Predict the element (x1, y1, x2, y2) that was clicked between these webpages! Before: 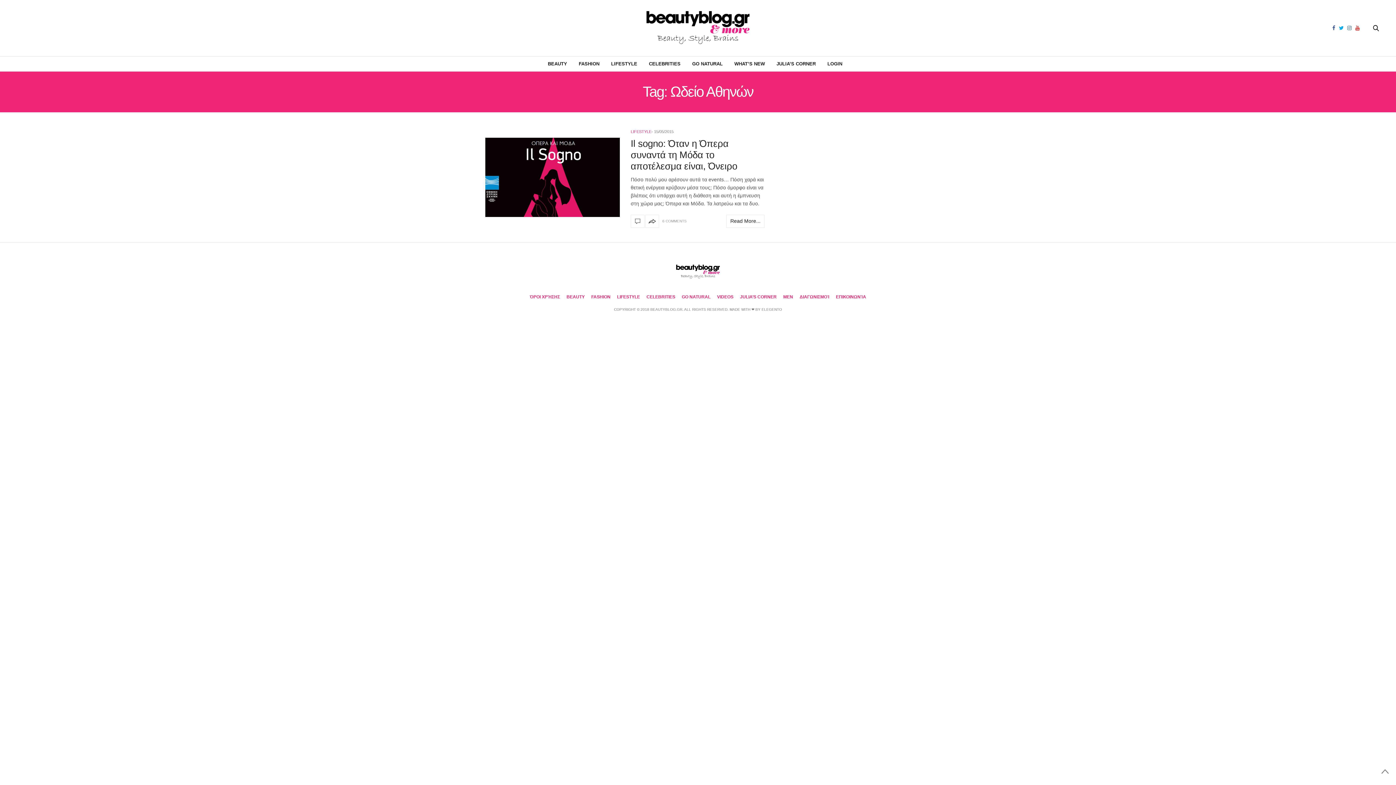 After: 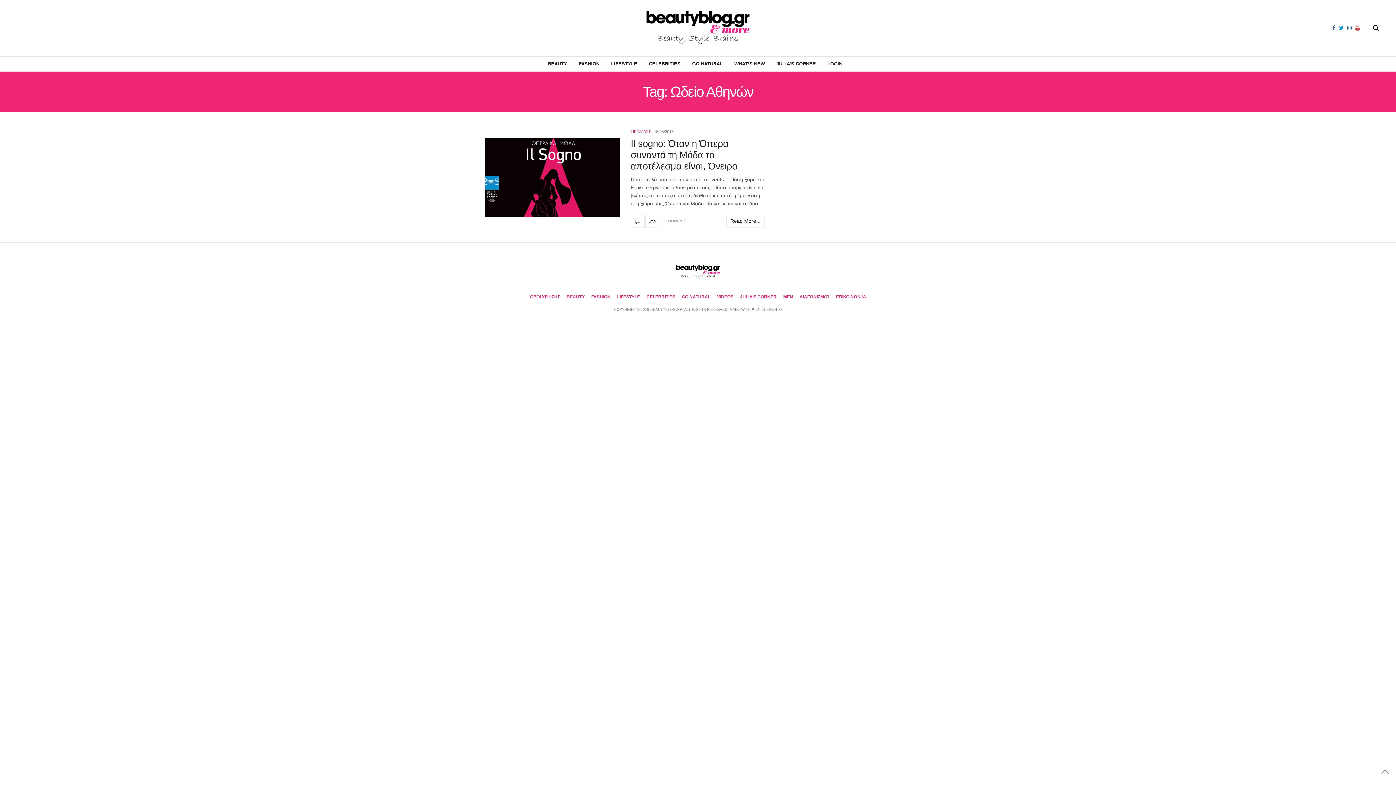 Action: bbox: (1337, 25, 1345, 30)